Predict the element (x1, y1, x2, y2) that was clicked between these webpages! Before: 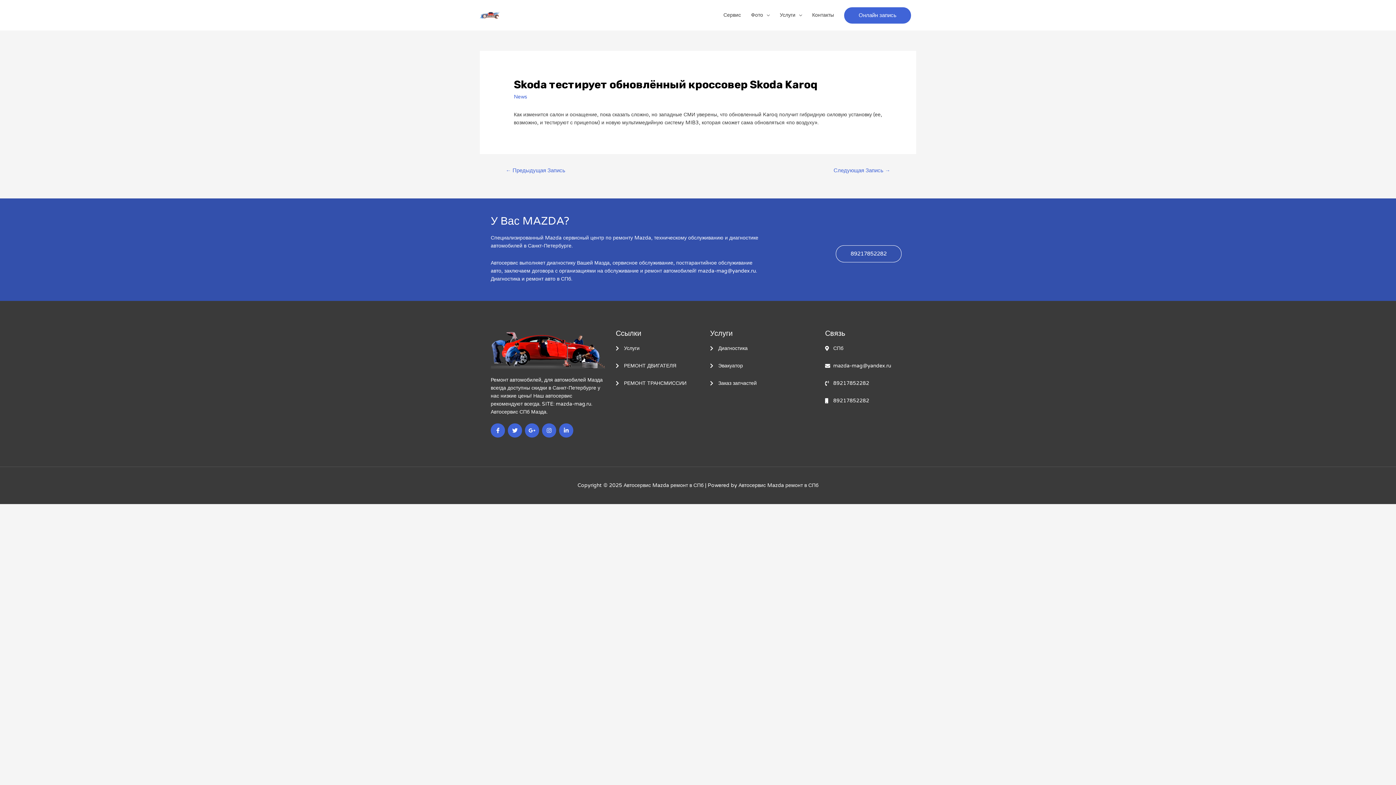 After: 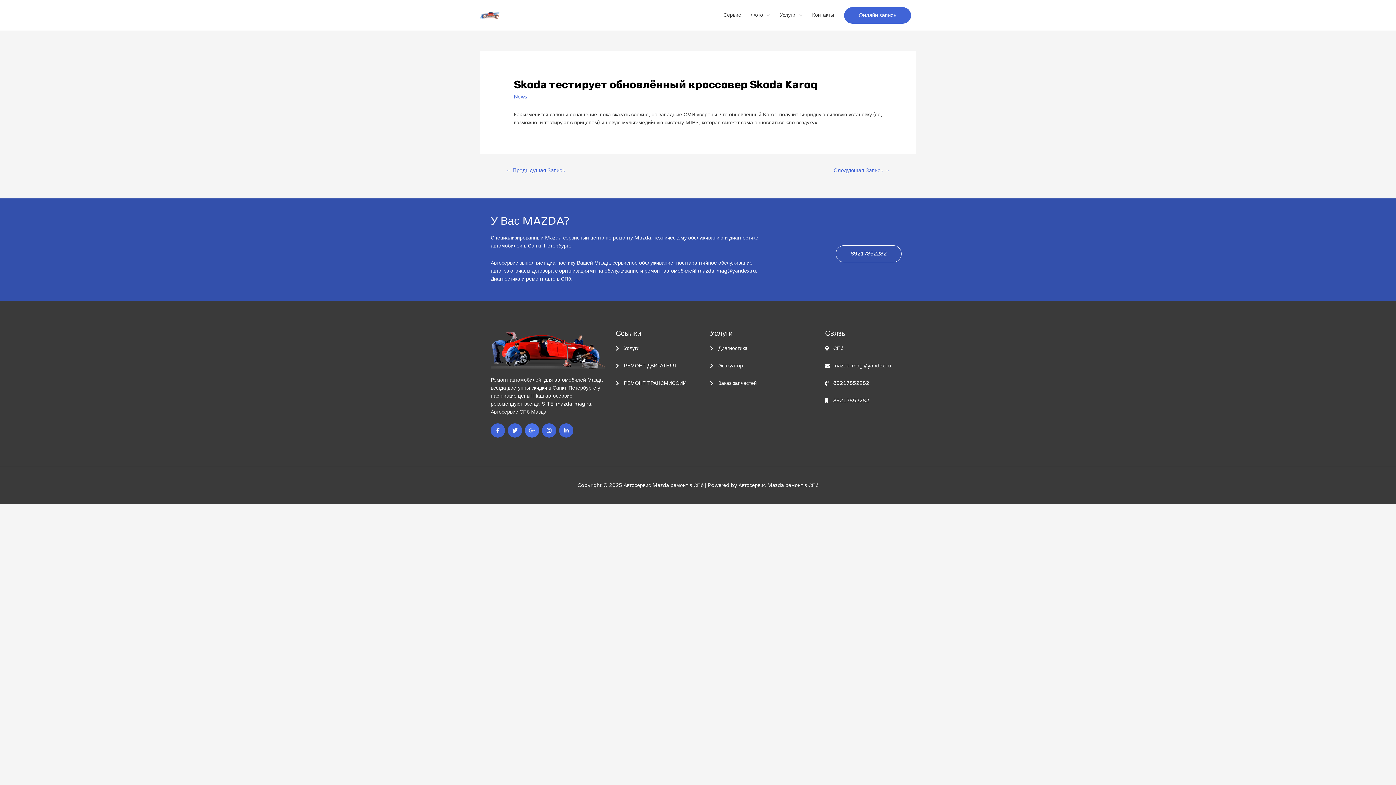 Action: label: Google-plus-g bbox: (525, 423, 539, 437)